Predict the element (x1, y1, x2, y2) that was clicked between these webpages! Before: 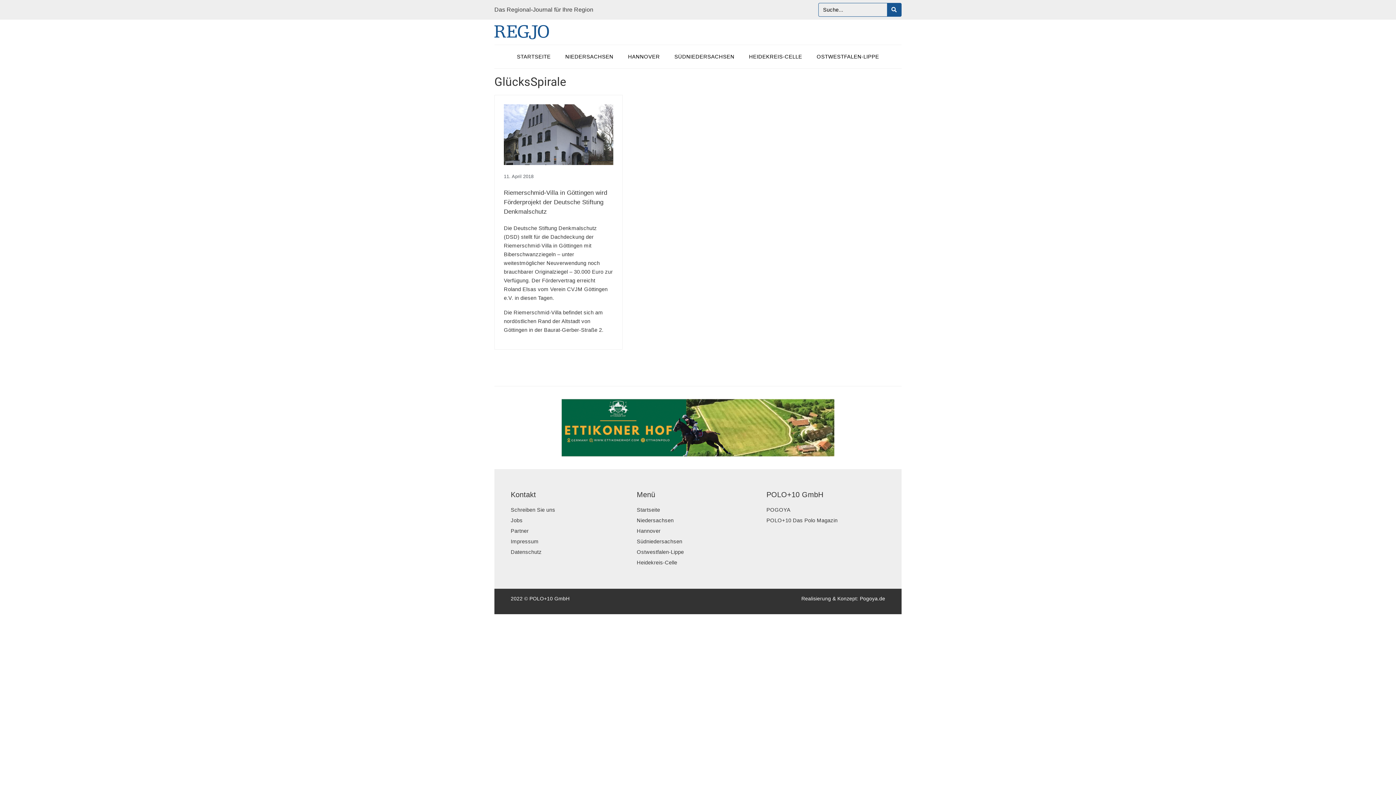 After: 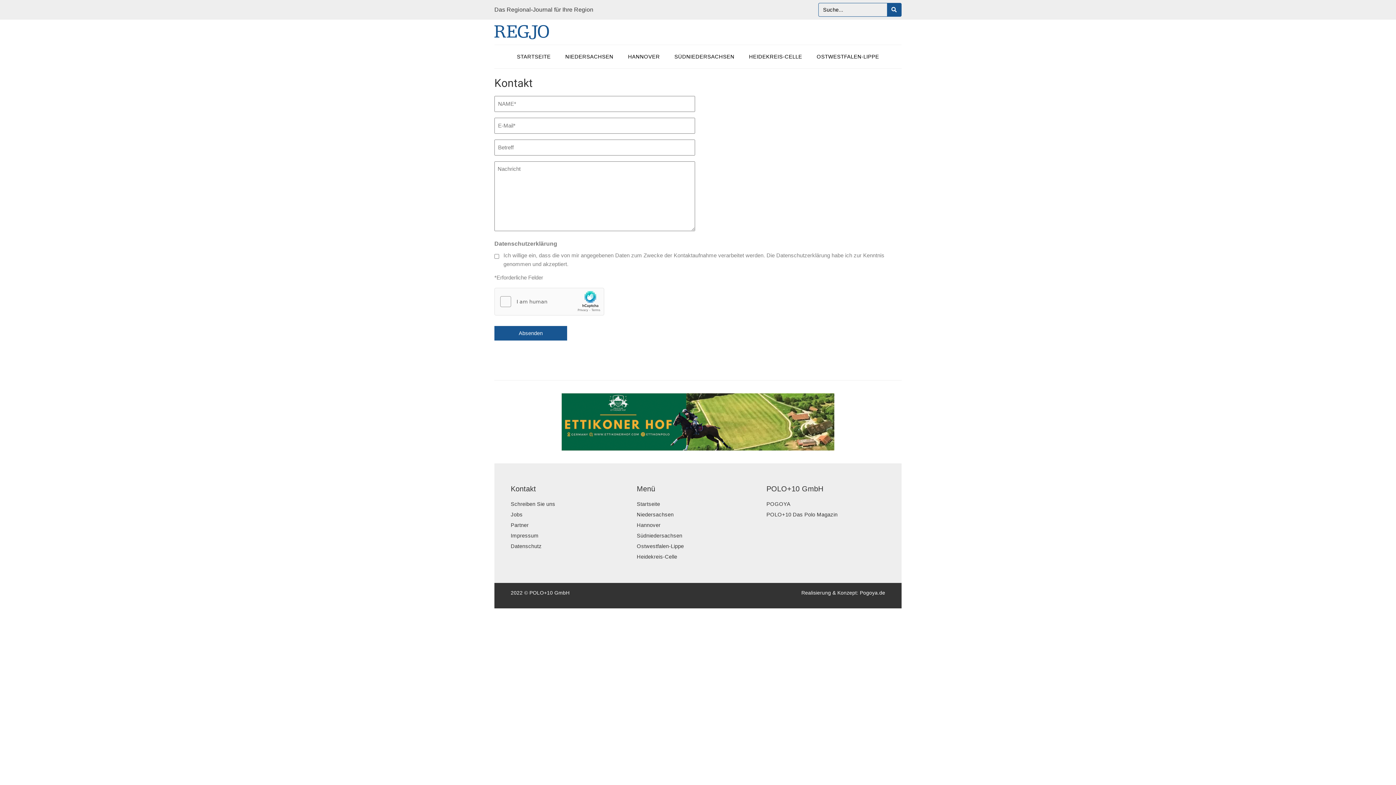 Action: label: Schreiben Sie uns bbox: (510, 505, 629, 514)